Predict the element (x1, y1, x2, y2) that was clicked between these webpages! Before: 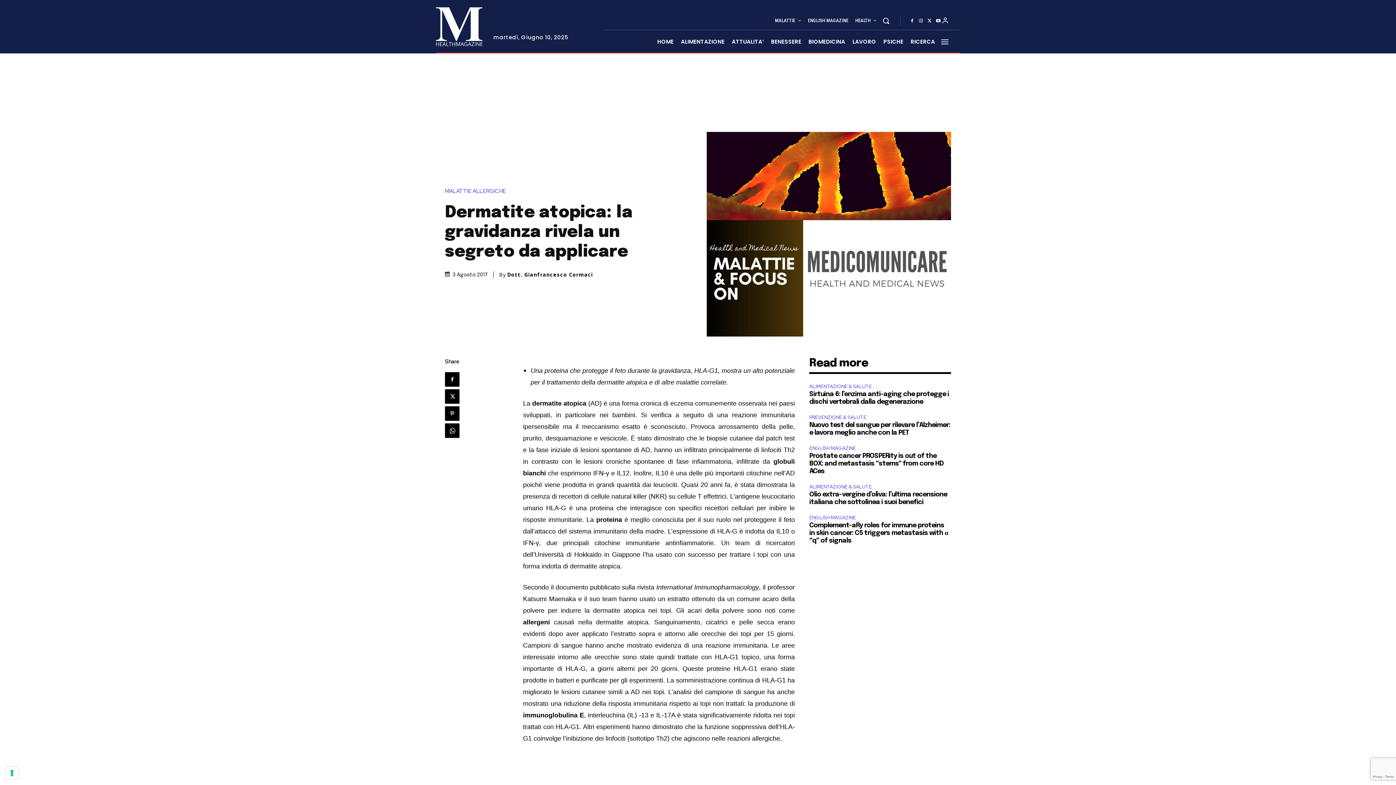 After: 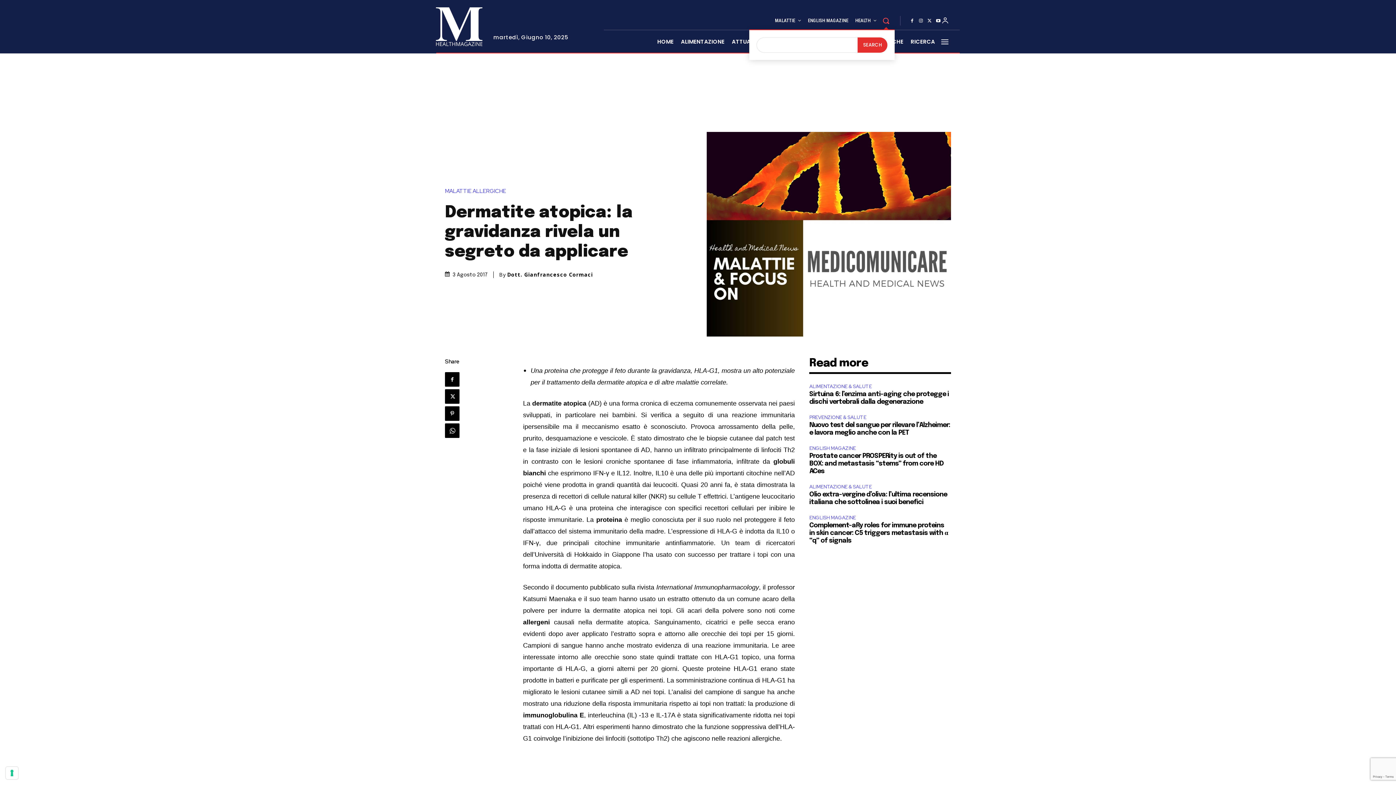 Action: bbox: (877, 12, 894, 29) label: Search